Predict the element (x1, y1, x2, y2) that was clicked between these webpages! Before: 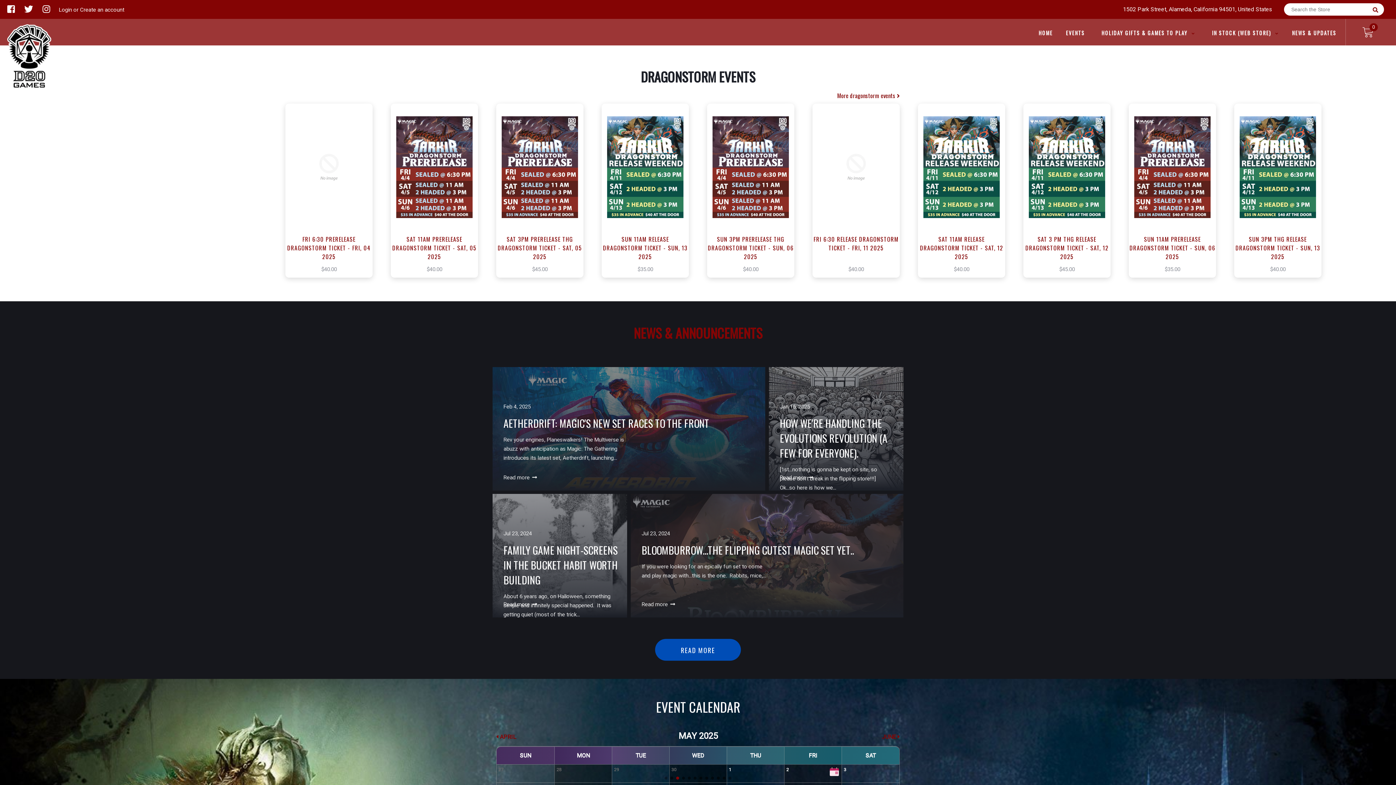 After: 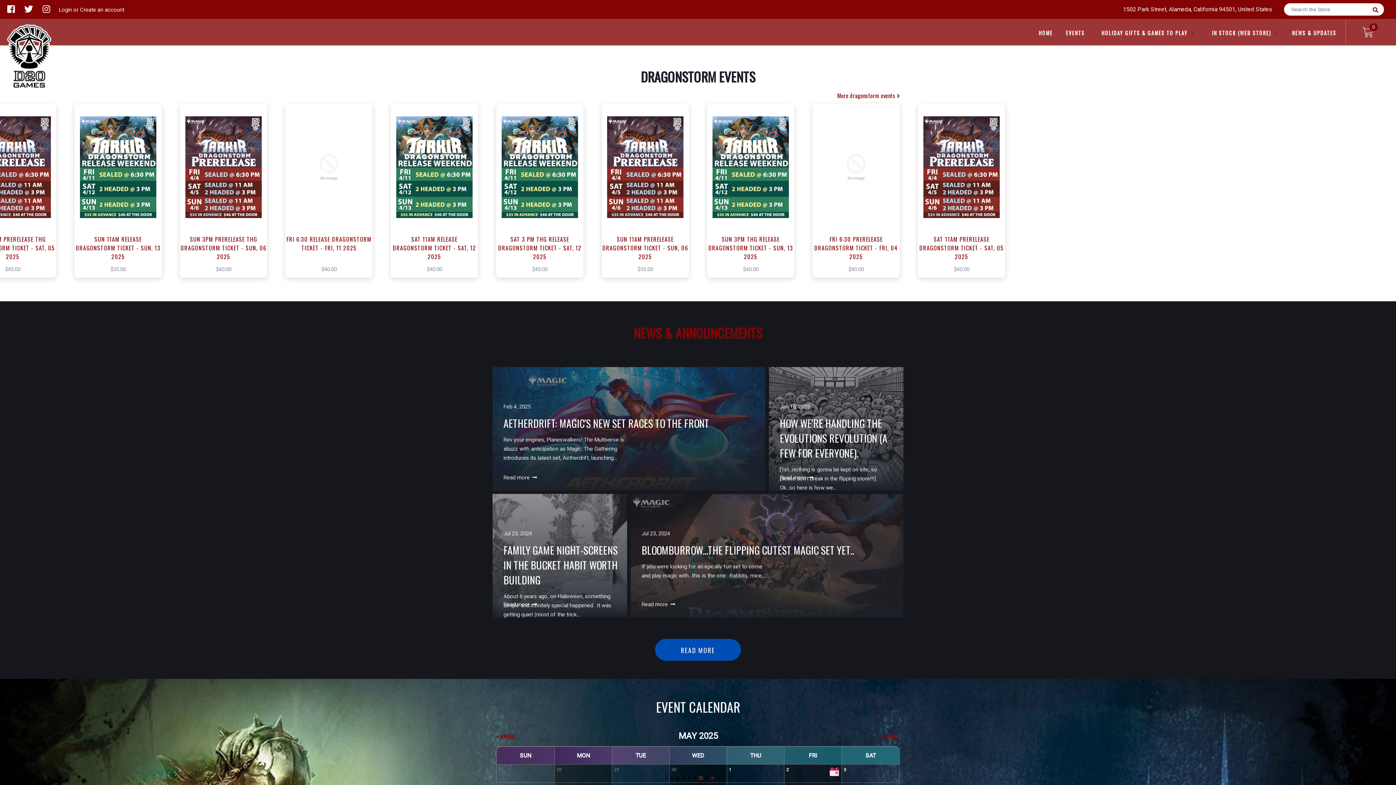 Action: label: Go to slide 7 bbox: (699, 777, 702, 780)